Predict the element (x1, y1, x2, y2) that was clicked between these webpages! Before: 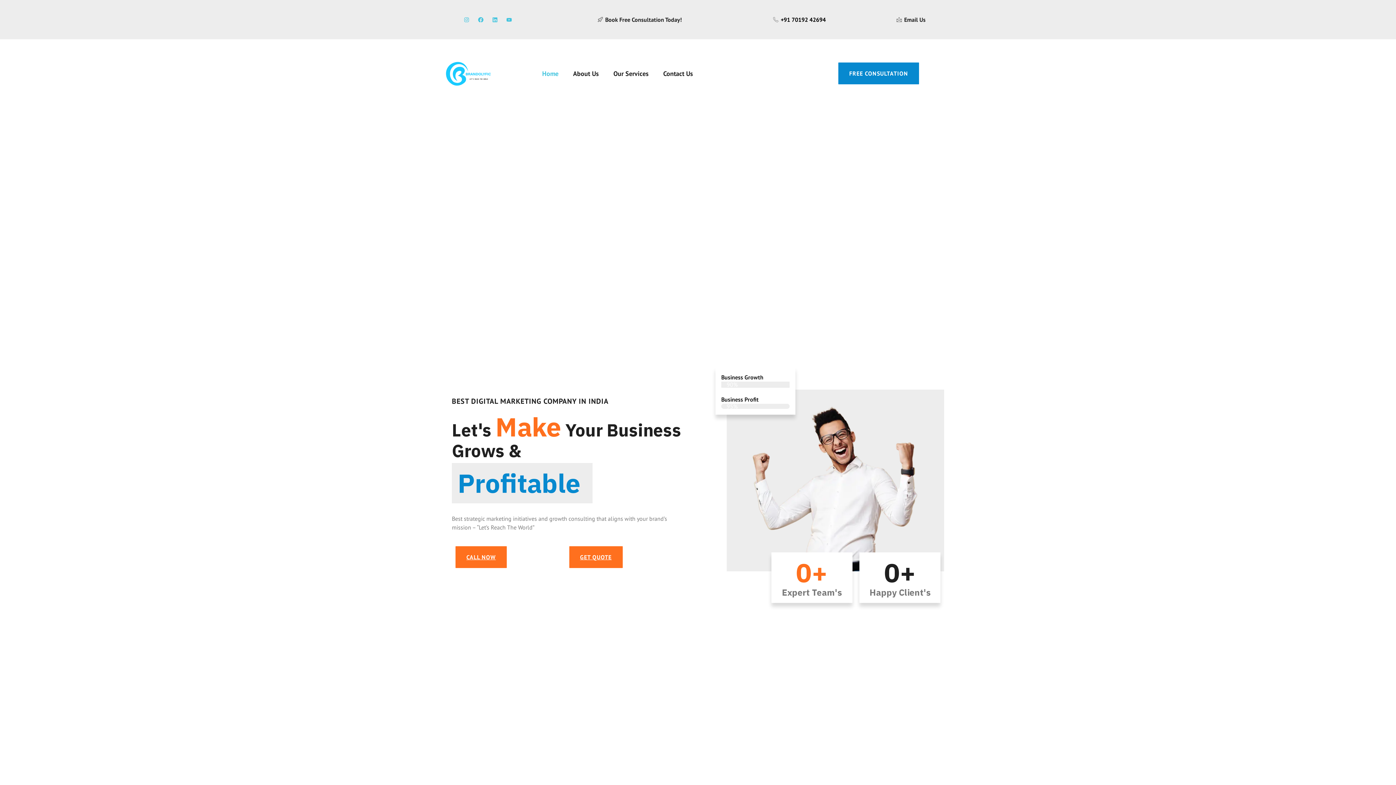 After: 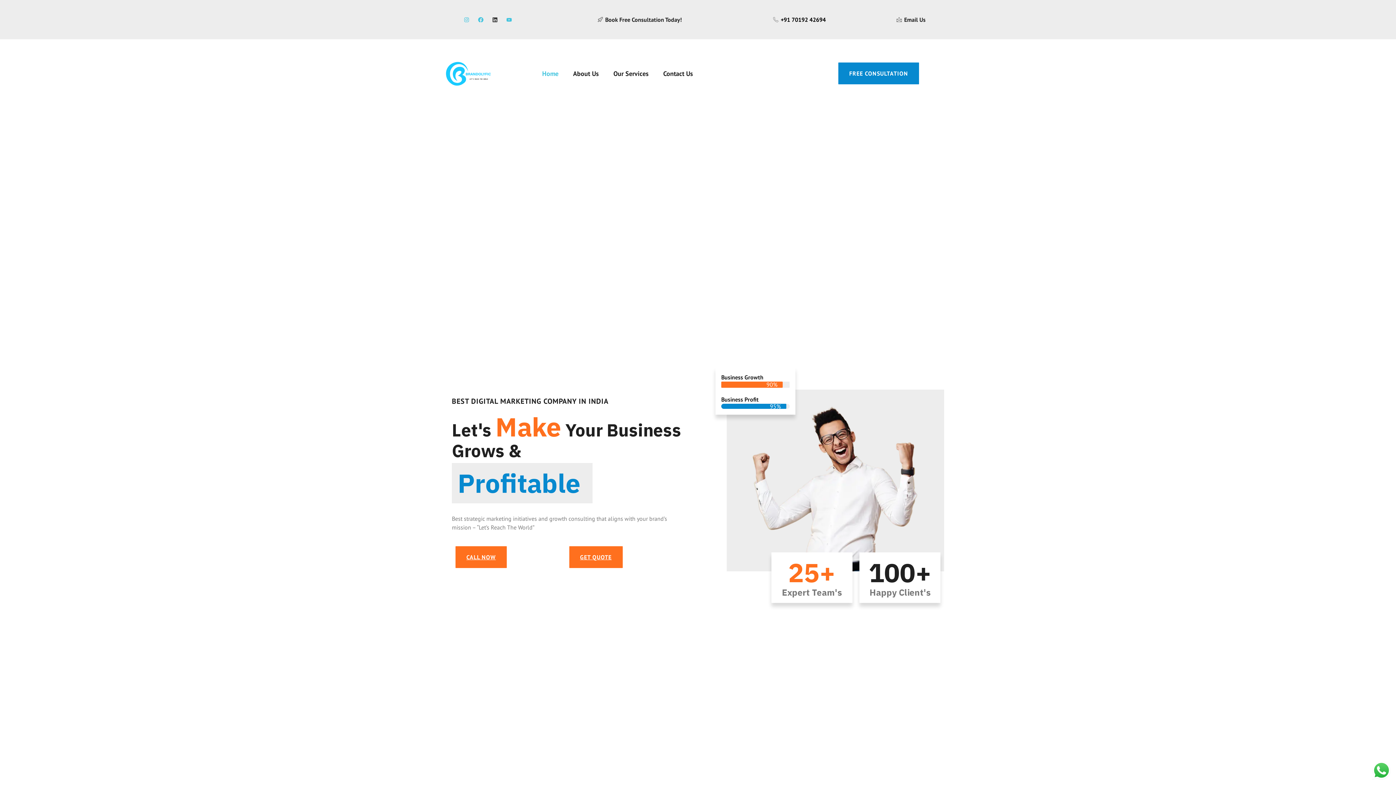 Action: label: Linkedin bbox: (489, 14, 500, 25)